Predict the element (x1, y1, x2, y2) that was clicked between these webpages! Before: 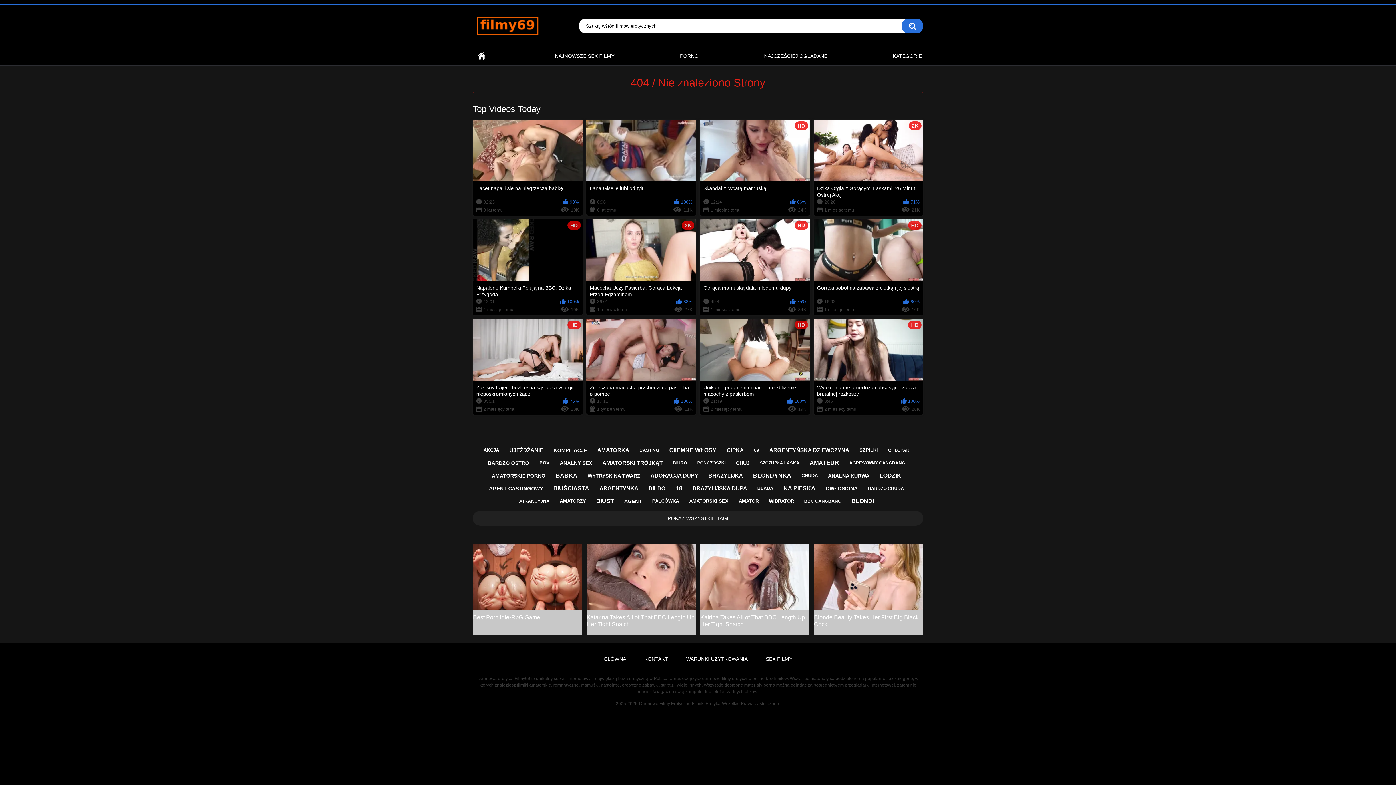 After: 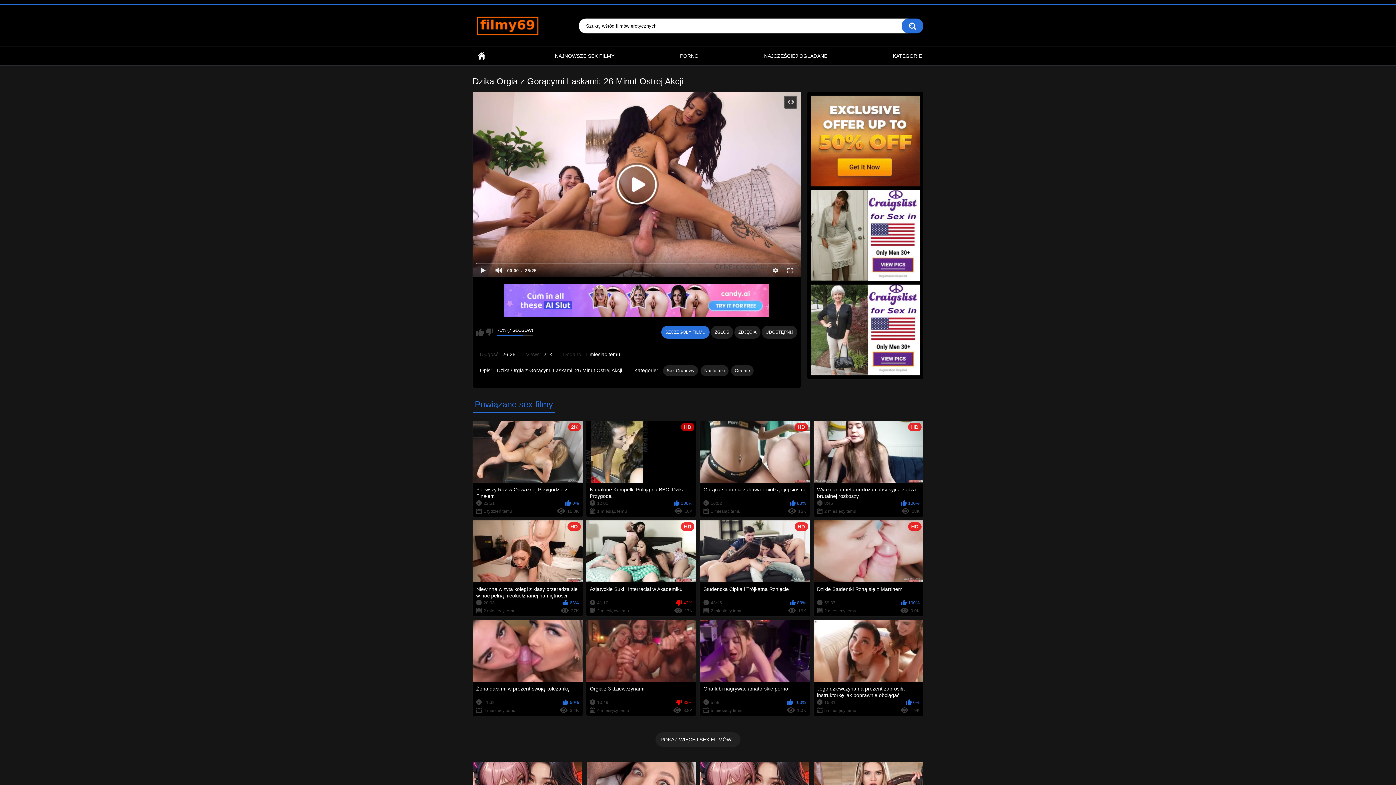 Action: bbox: (813, 119, 923, 215) label: 2K
Dzika Orgia z Gorącymi Laskami: 26 Minut Ostrej Akcji
26:26
71%
1 miesiąc temu
21K